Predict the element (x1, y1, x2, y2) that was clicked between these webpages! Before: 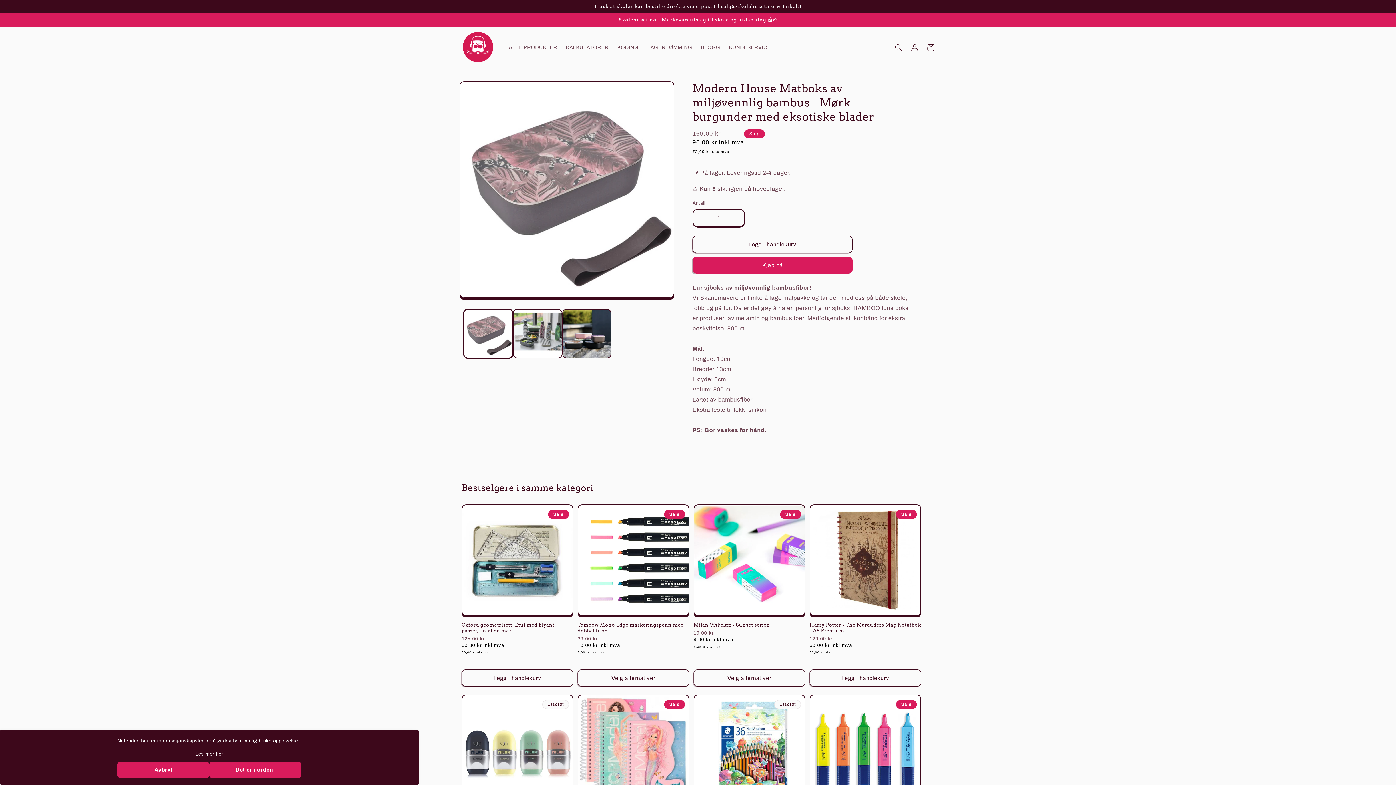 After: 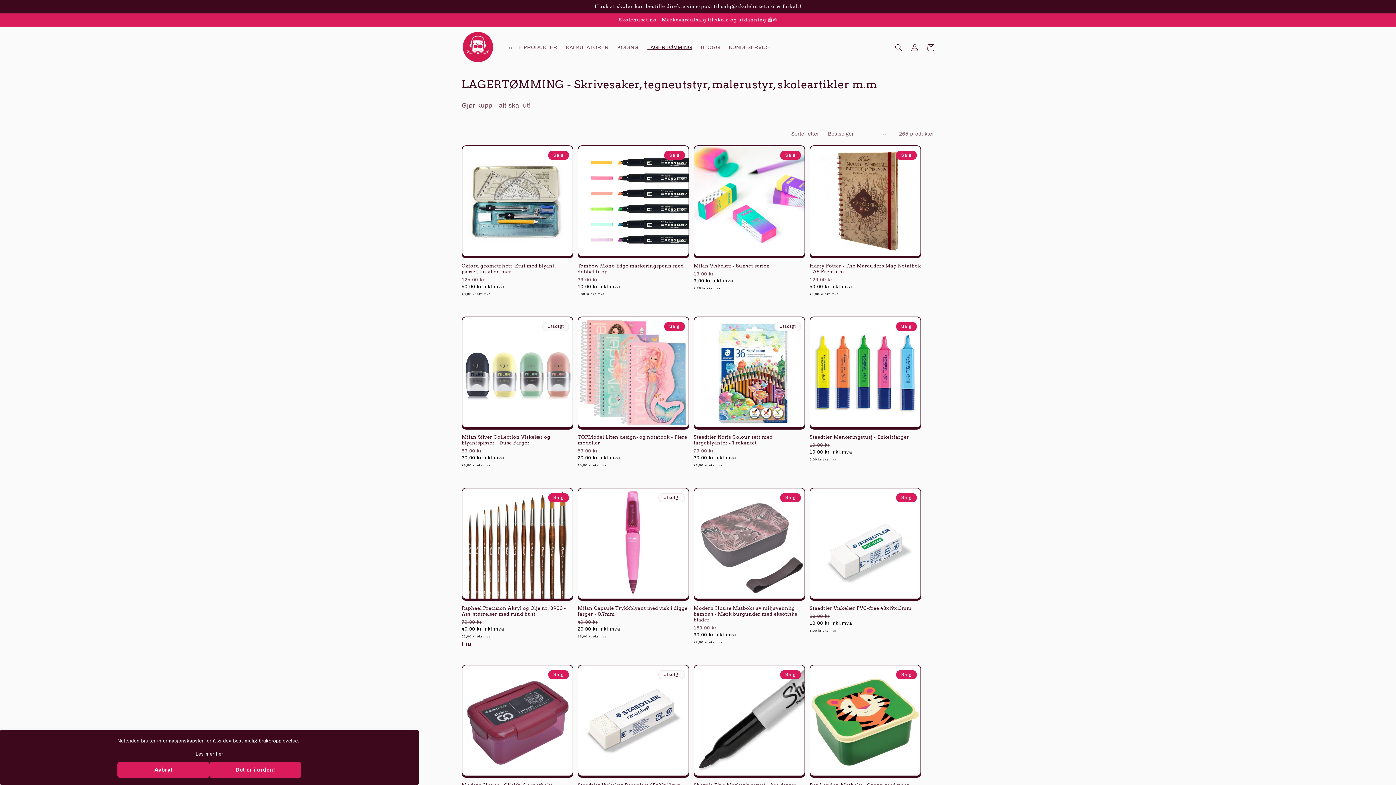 Action: bbox: (643, 39, 696, 55) label: LAGERTØMMING